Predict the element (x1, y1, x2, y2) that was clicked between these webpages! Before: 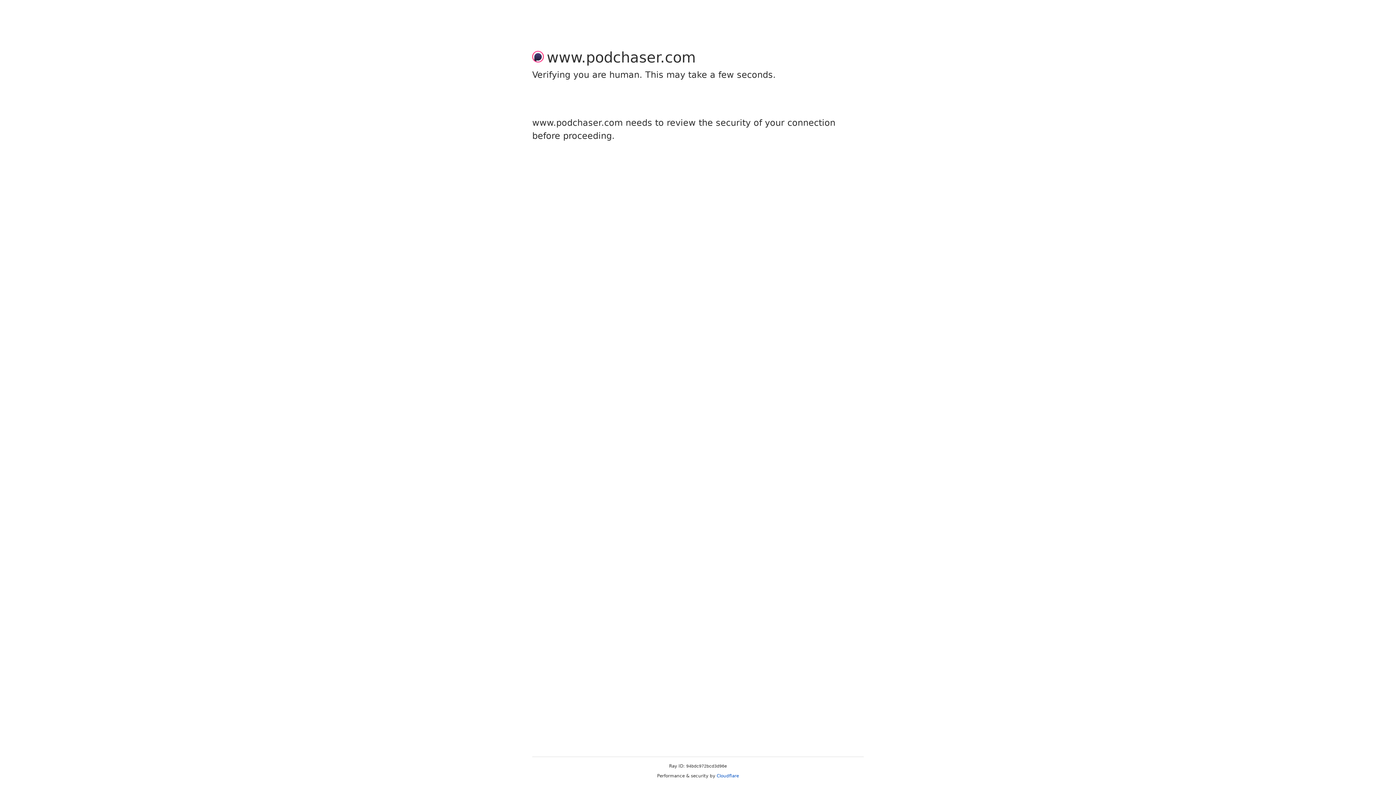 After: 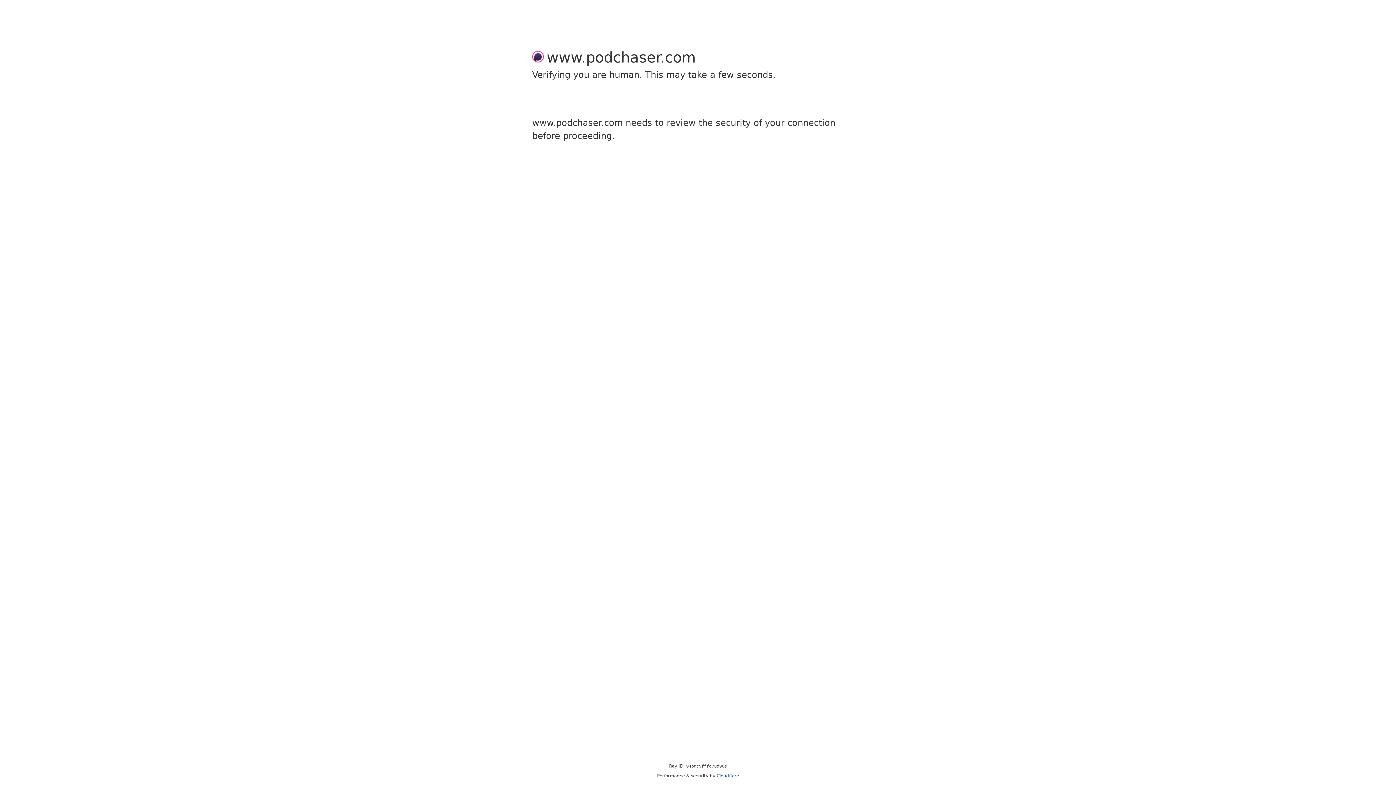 Action: bbox: (716, 773, 739, 778) label: Cloudflare